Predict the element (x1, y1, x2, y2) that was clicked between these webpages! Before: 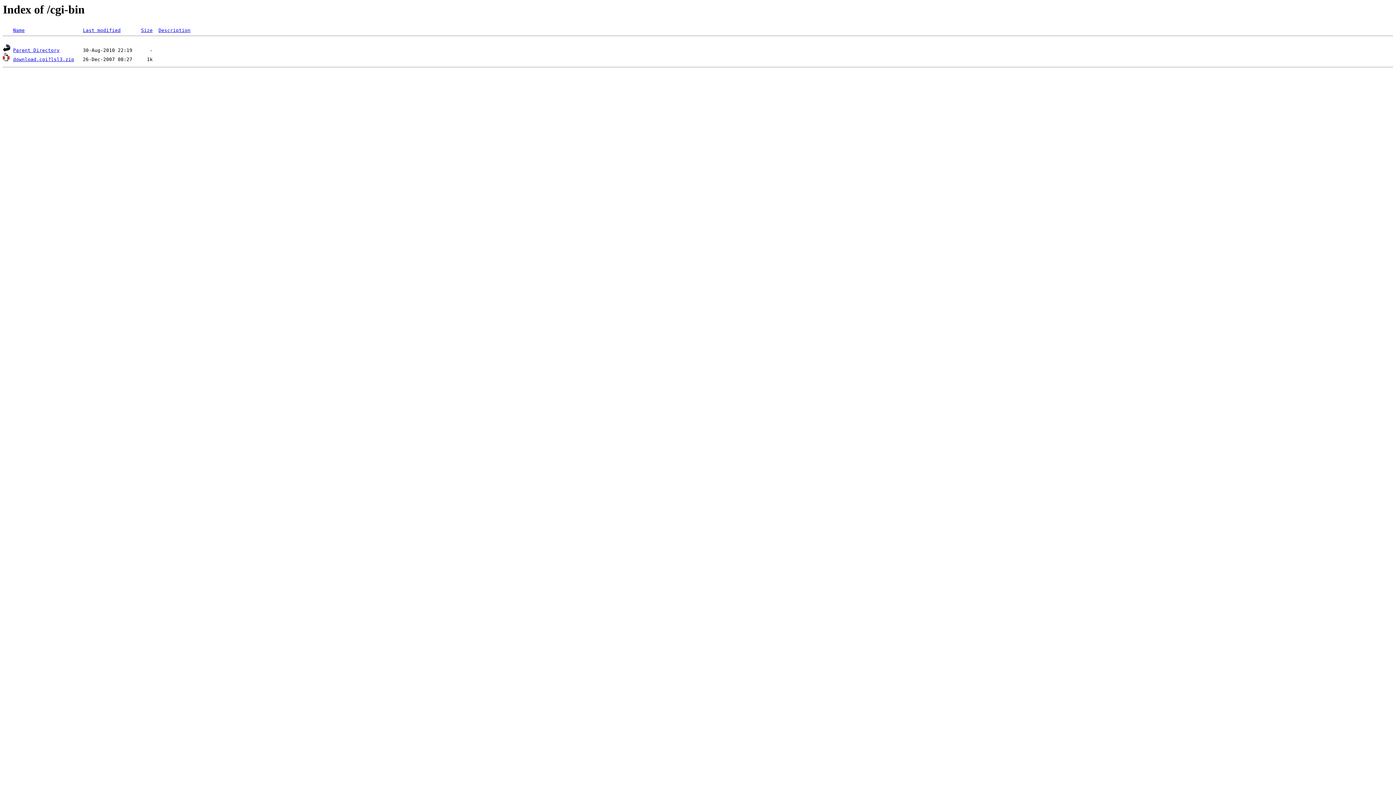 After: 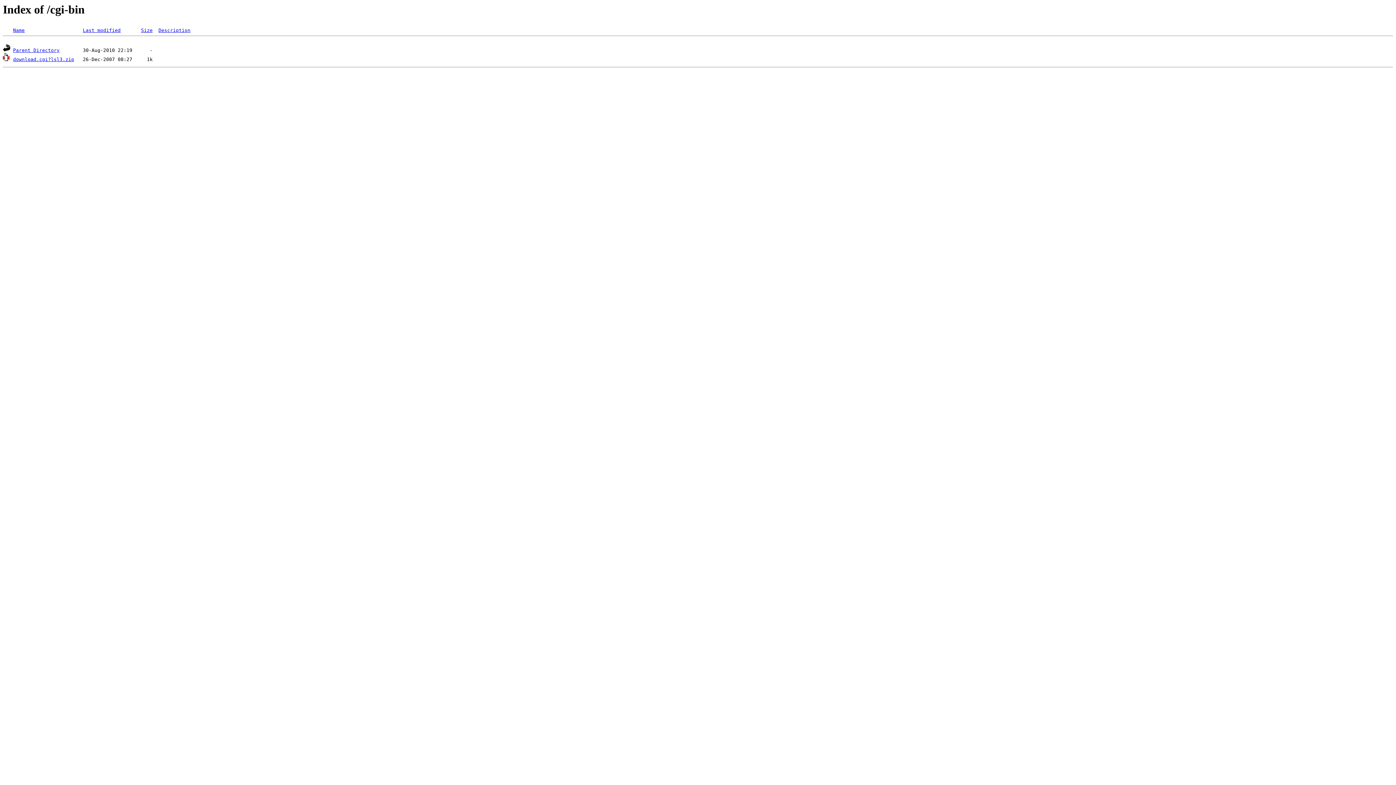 Action: bbox: (13, 27, 24, 33) label: Name